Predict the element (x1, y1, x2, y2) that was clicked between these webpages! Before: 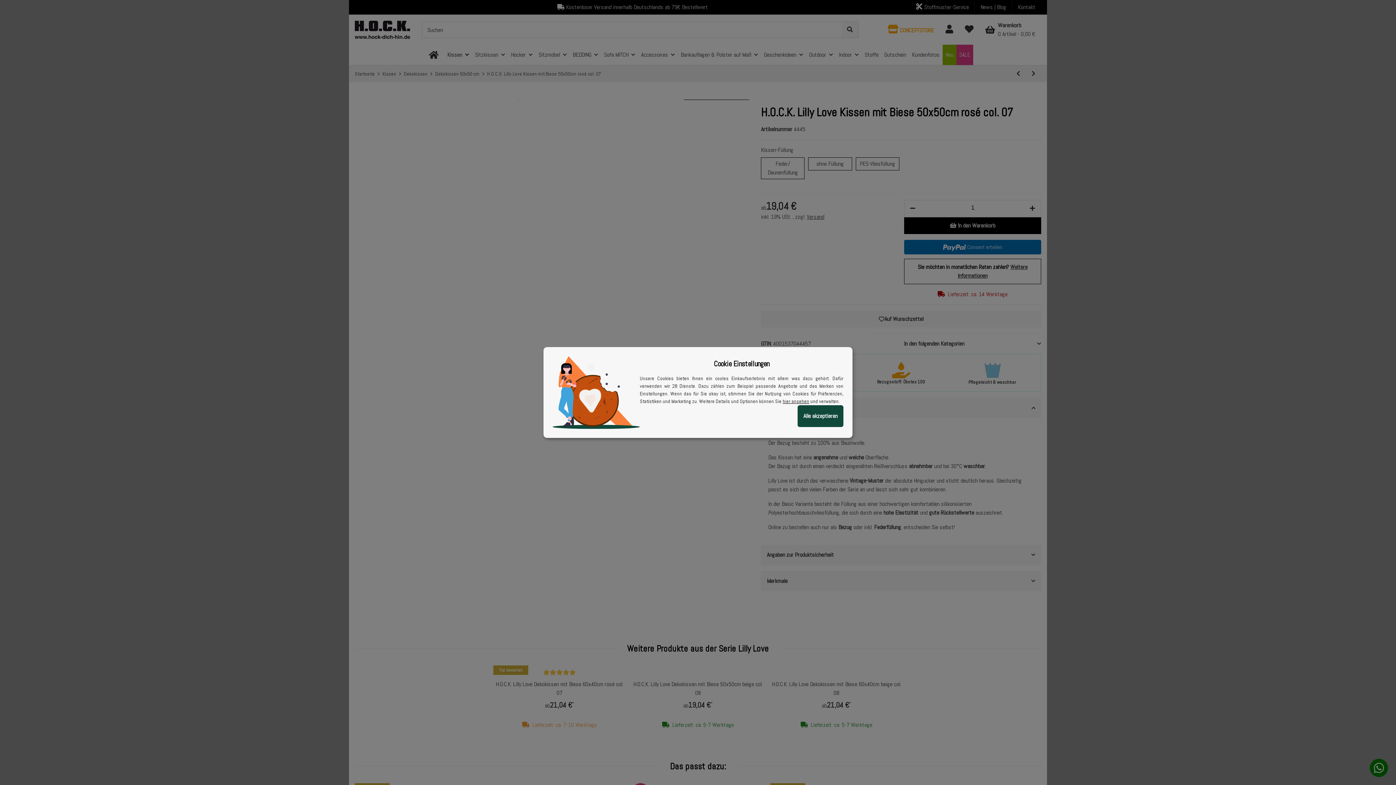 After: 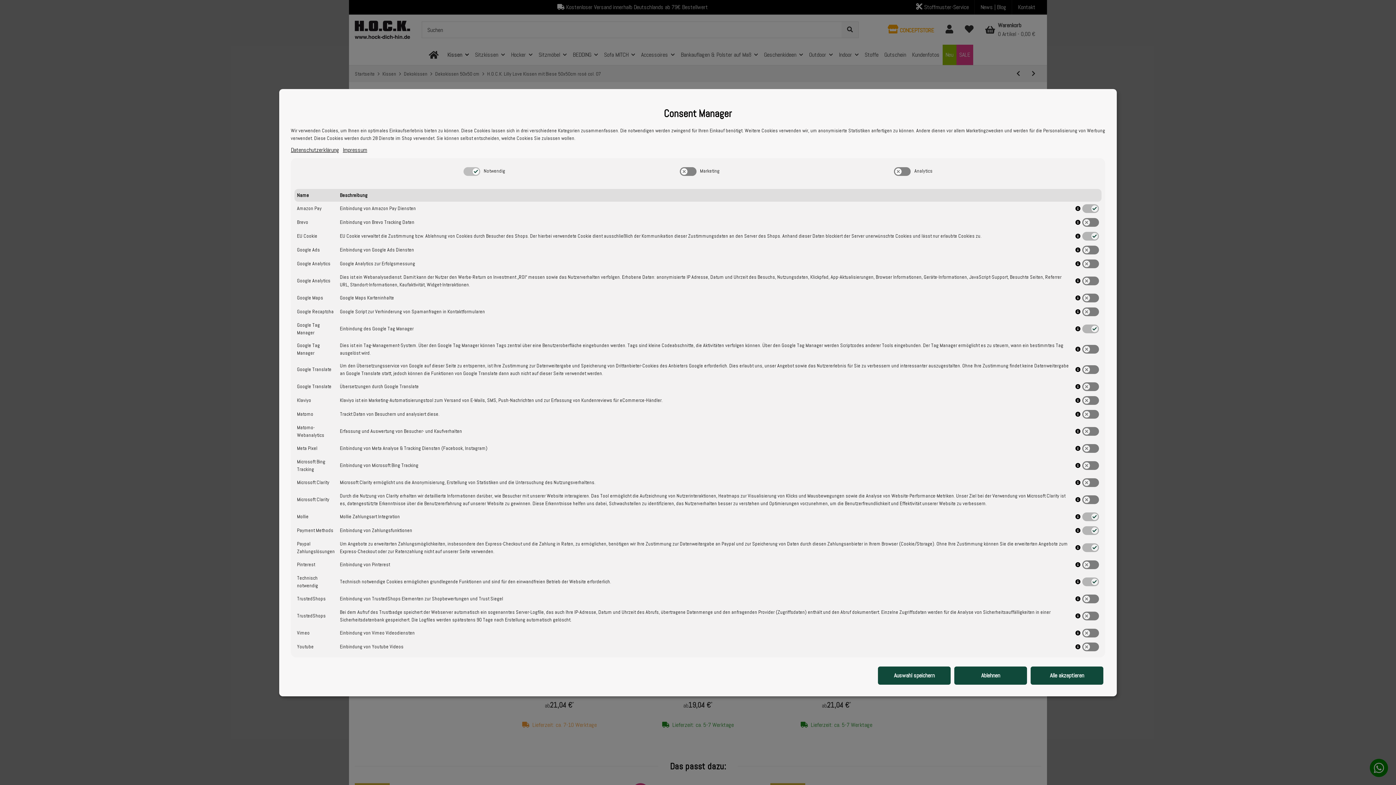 Action: label: Cookie Details anzeigen bbox: (782, 398, 809, 404)